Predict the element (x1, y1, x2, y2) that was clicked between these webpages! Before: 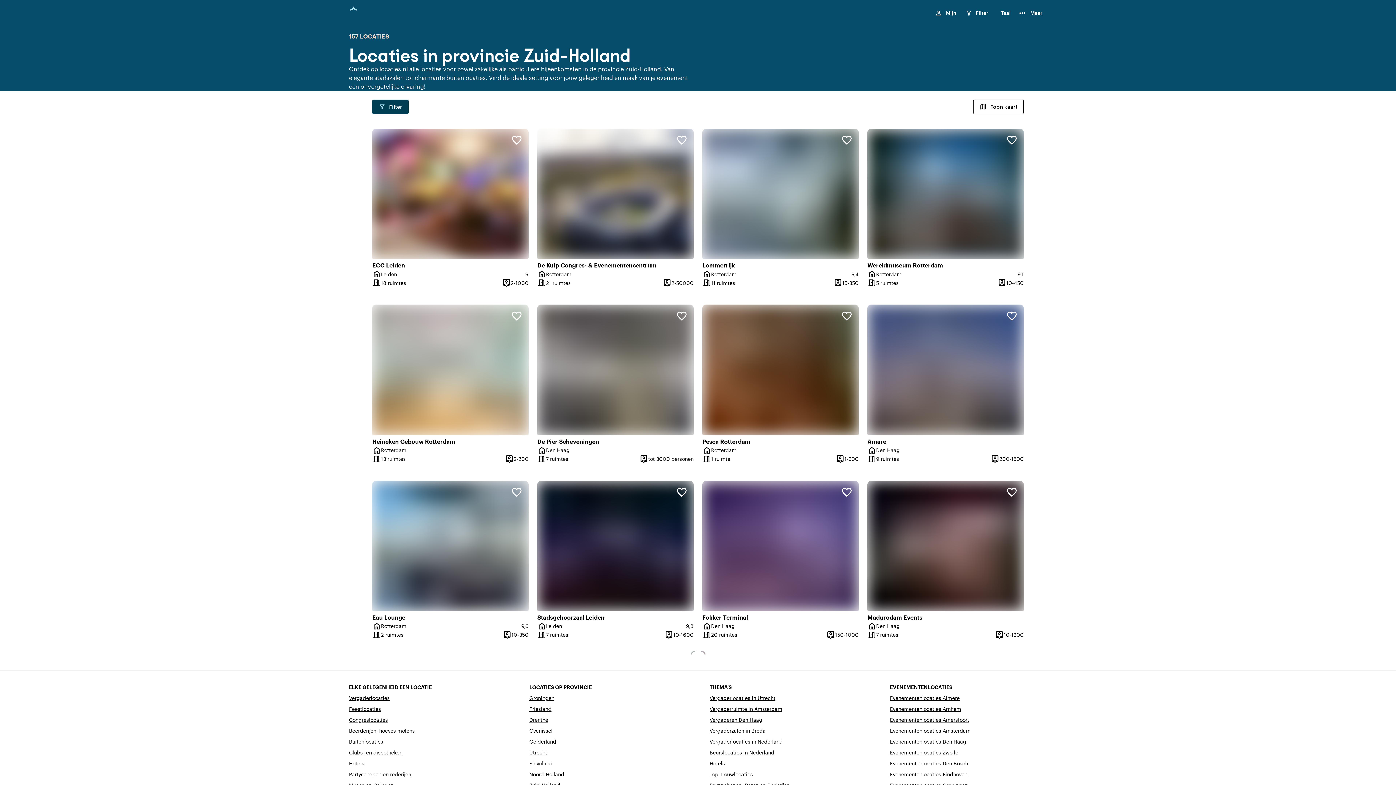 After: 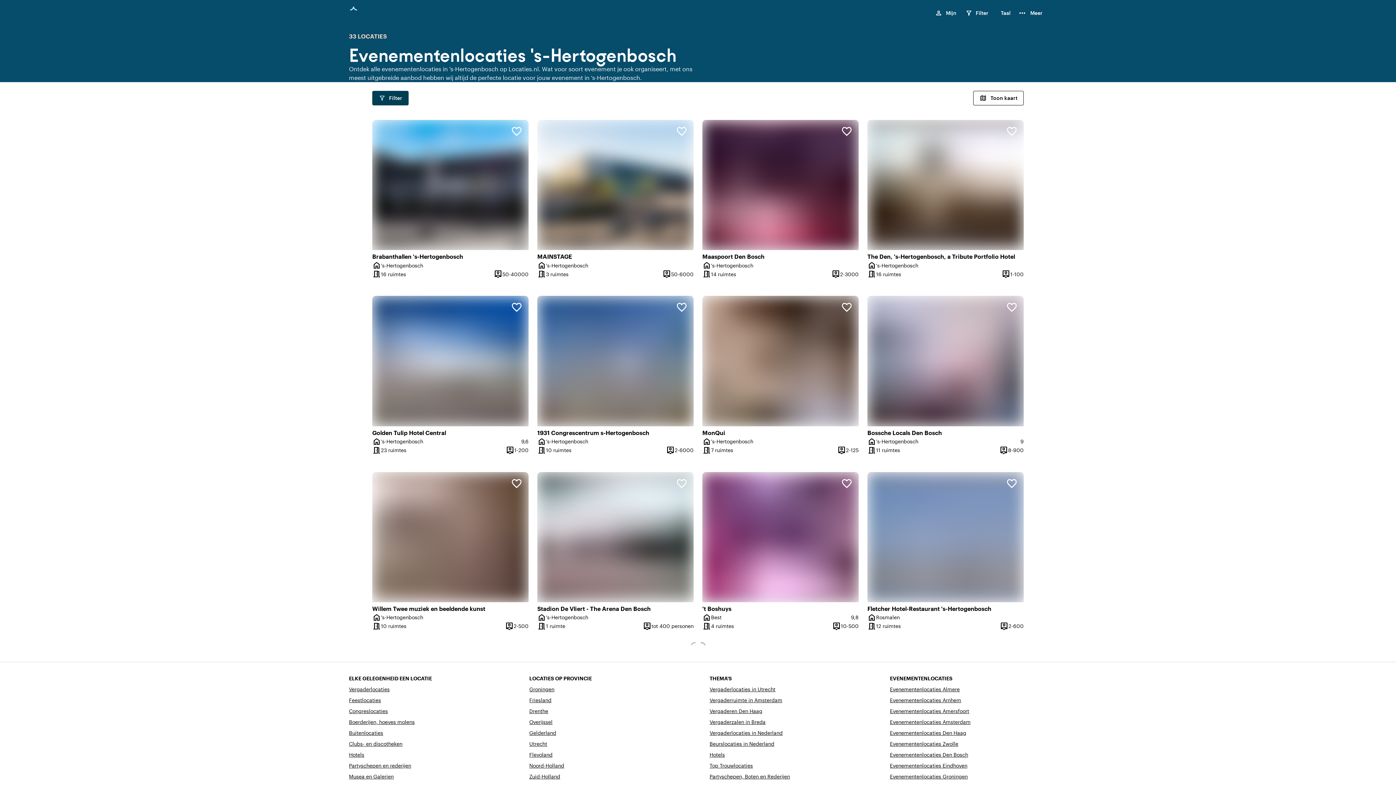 Action: bbox: (890, 759, 968, 767) label: Evenementenlocaties Den Bosch